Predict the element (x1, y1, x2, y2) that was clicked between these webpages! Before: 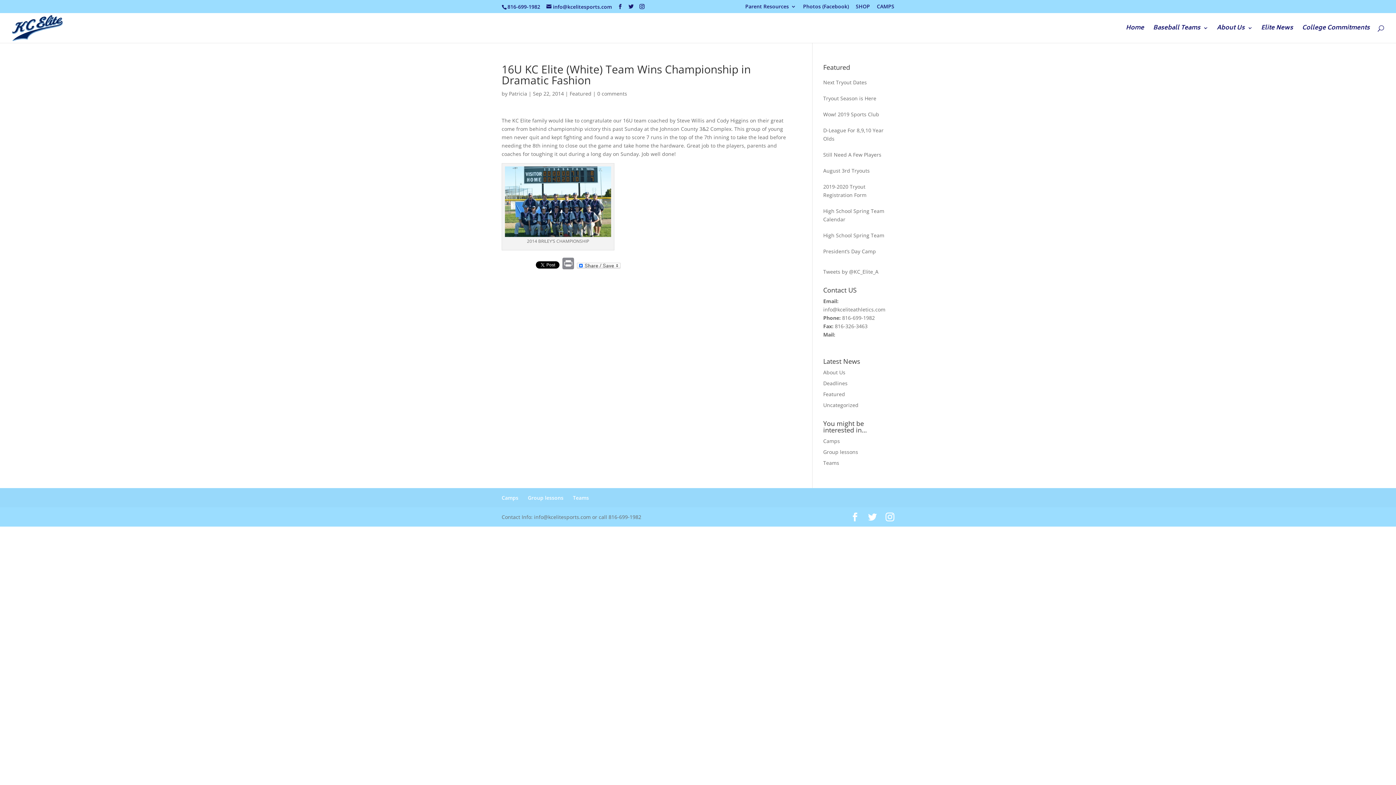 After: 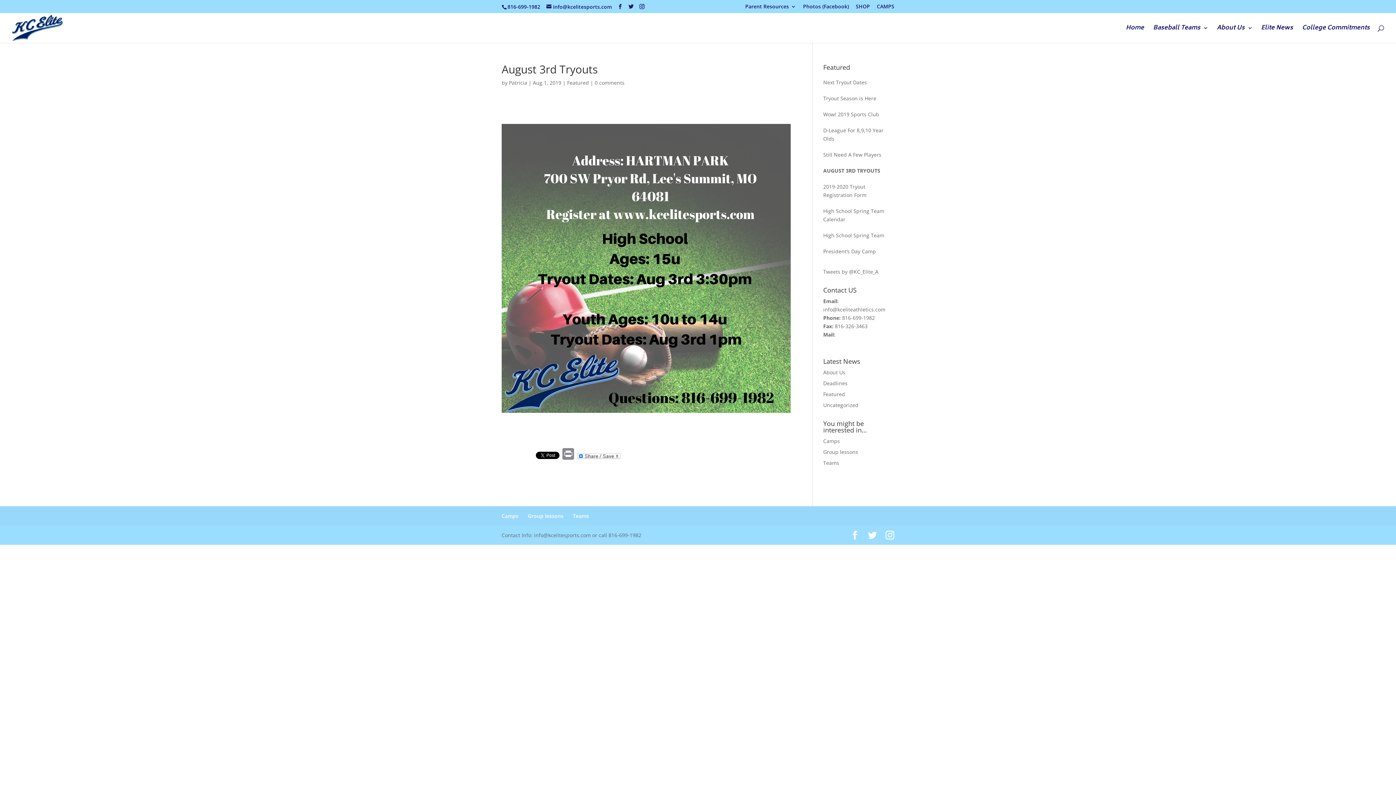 Action: bbox: (823, 166, 894, 174) label: August 3rd Tryouts